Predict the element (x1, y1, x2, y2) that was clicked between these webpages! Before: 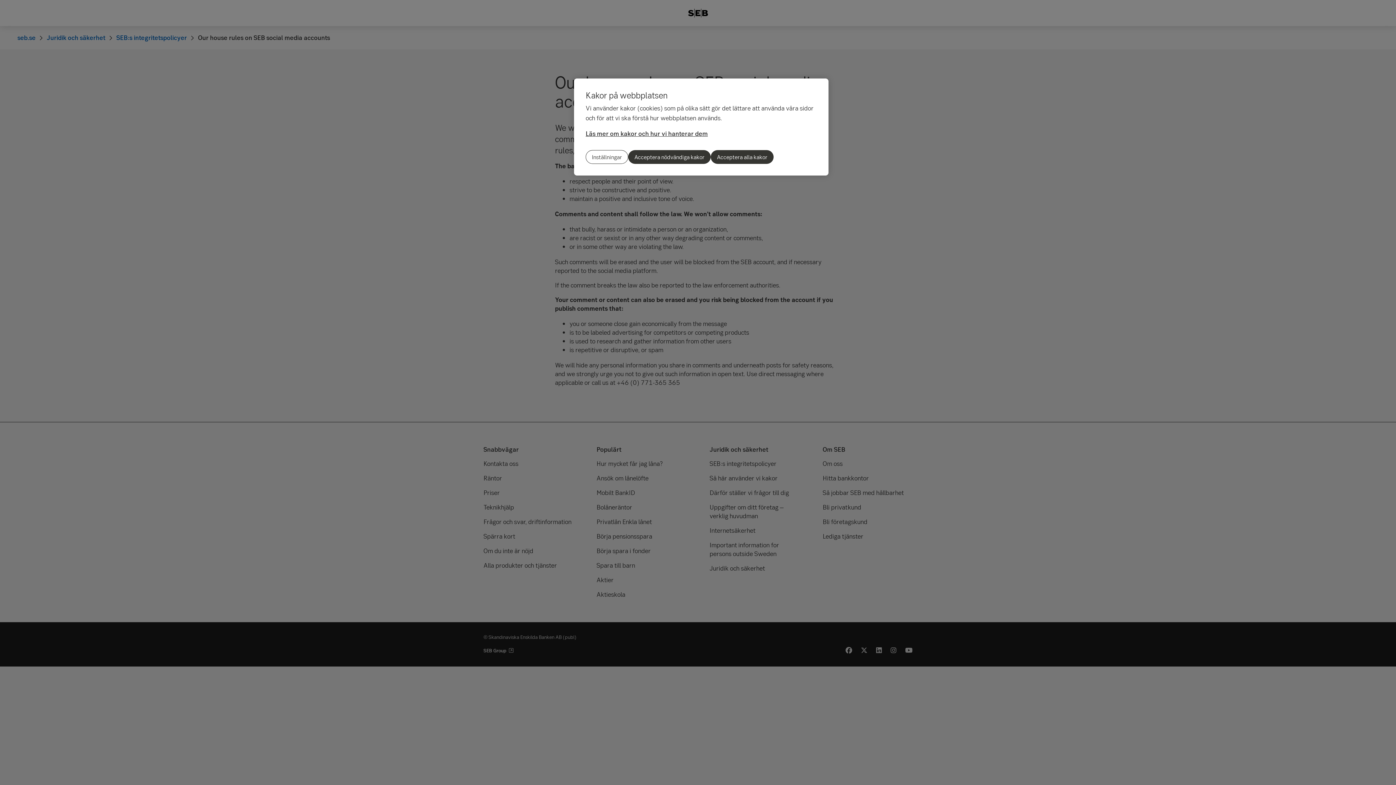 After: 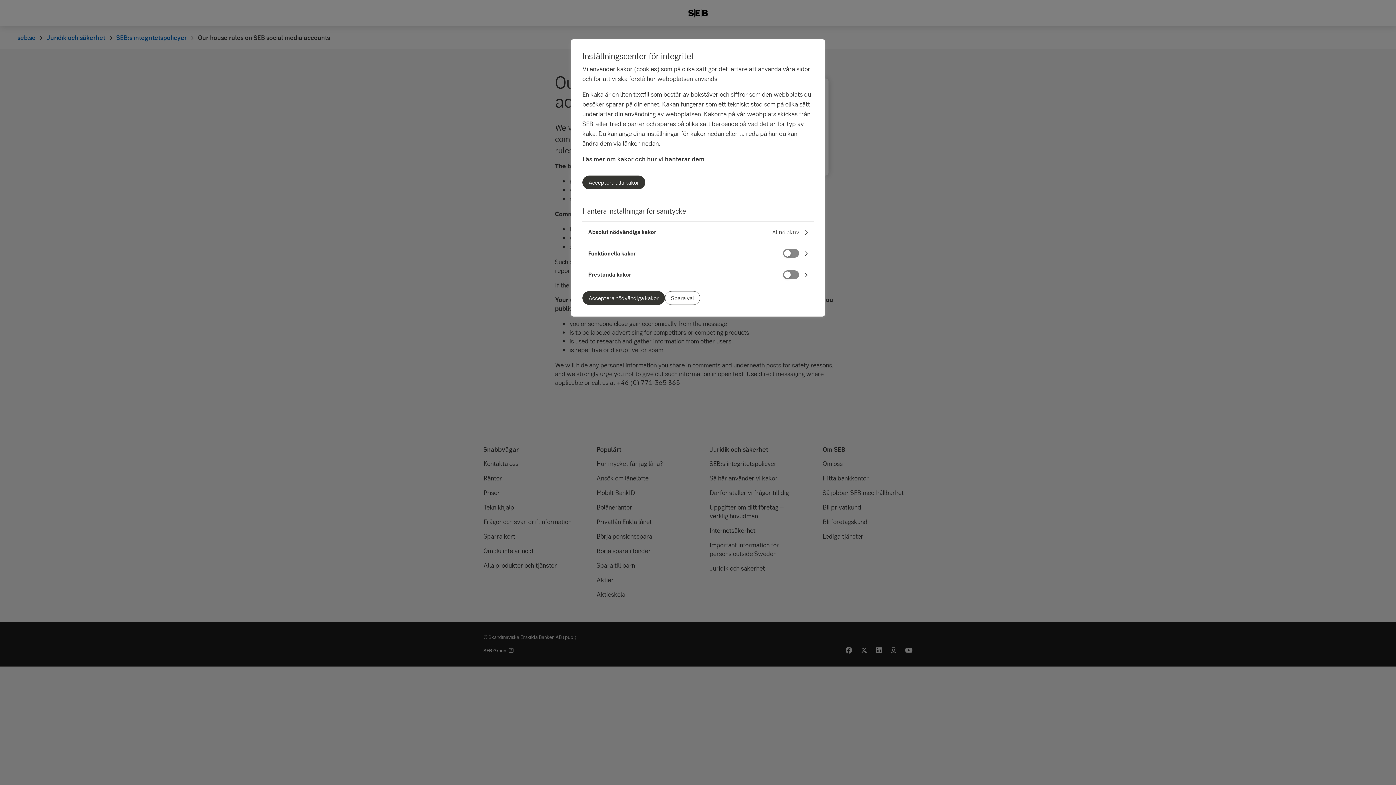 Action: bbox: (585, 150, 628, 164) label: Inställningar